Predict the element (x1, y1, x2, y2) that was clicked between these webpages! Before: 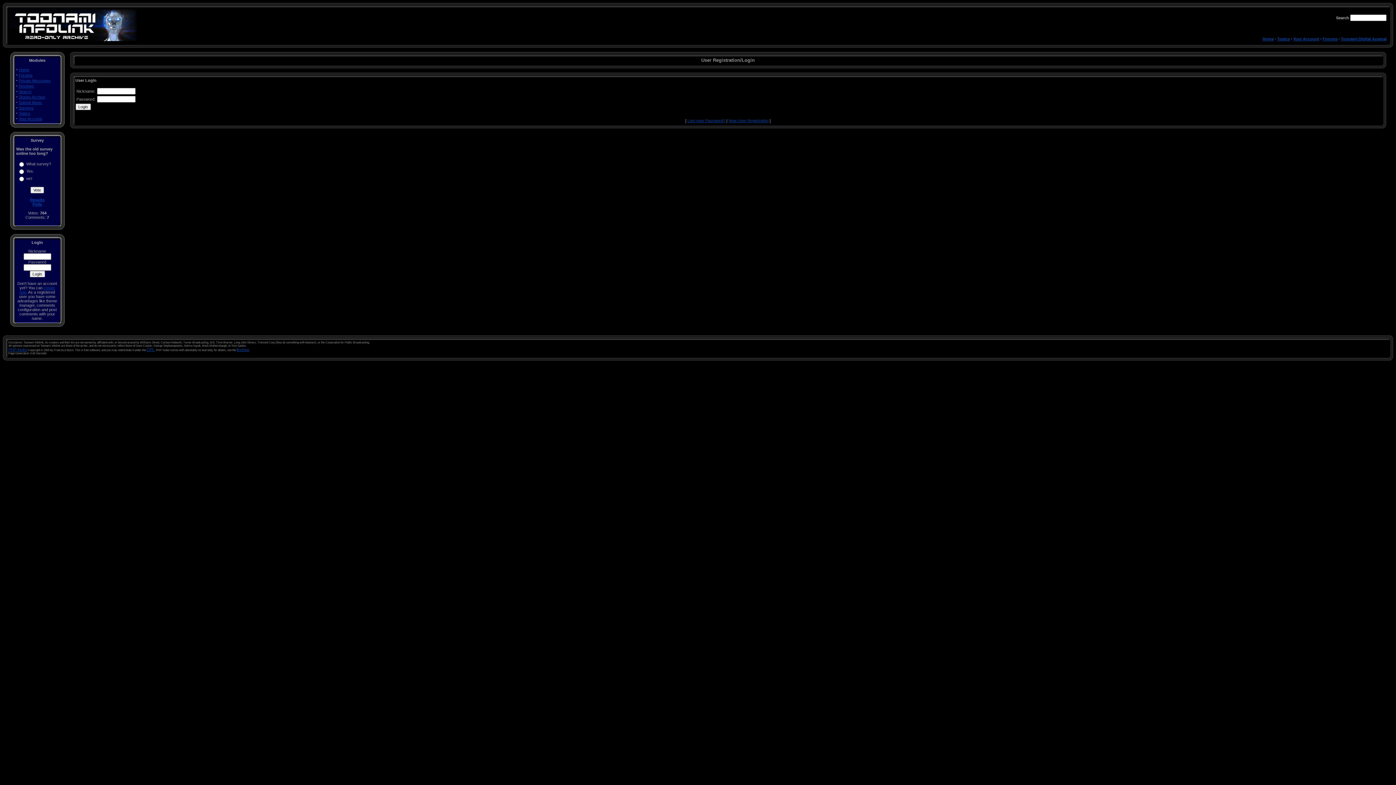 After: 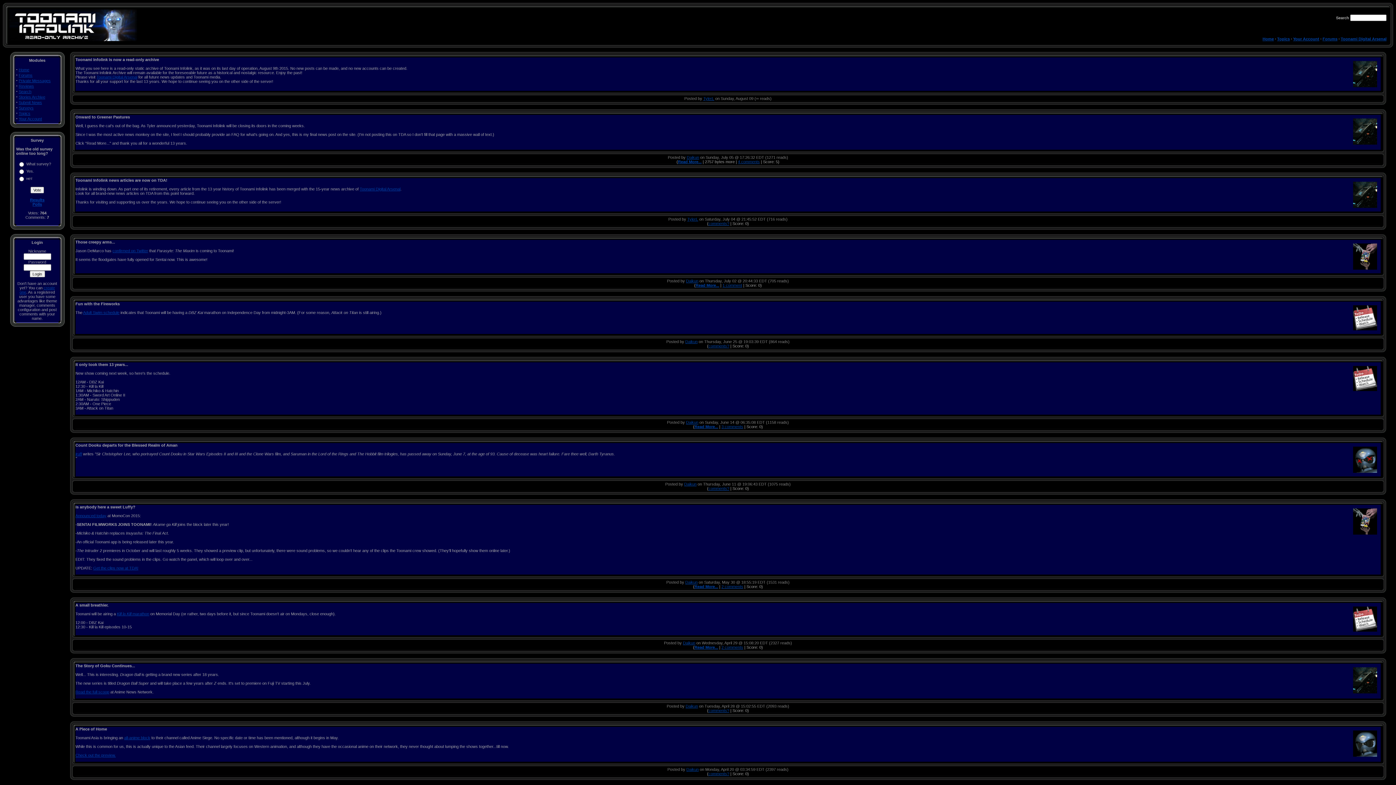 Action: bbox: (1262, 36, 1274, 41) label: Home